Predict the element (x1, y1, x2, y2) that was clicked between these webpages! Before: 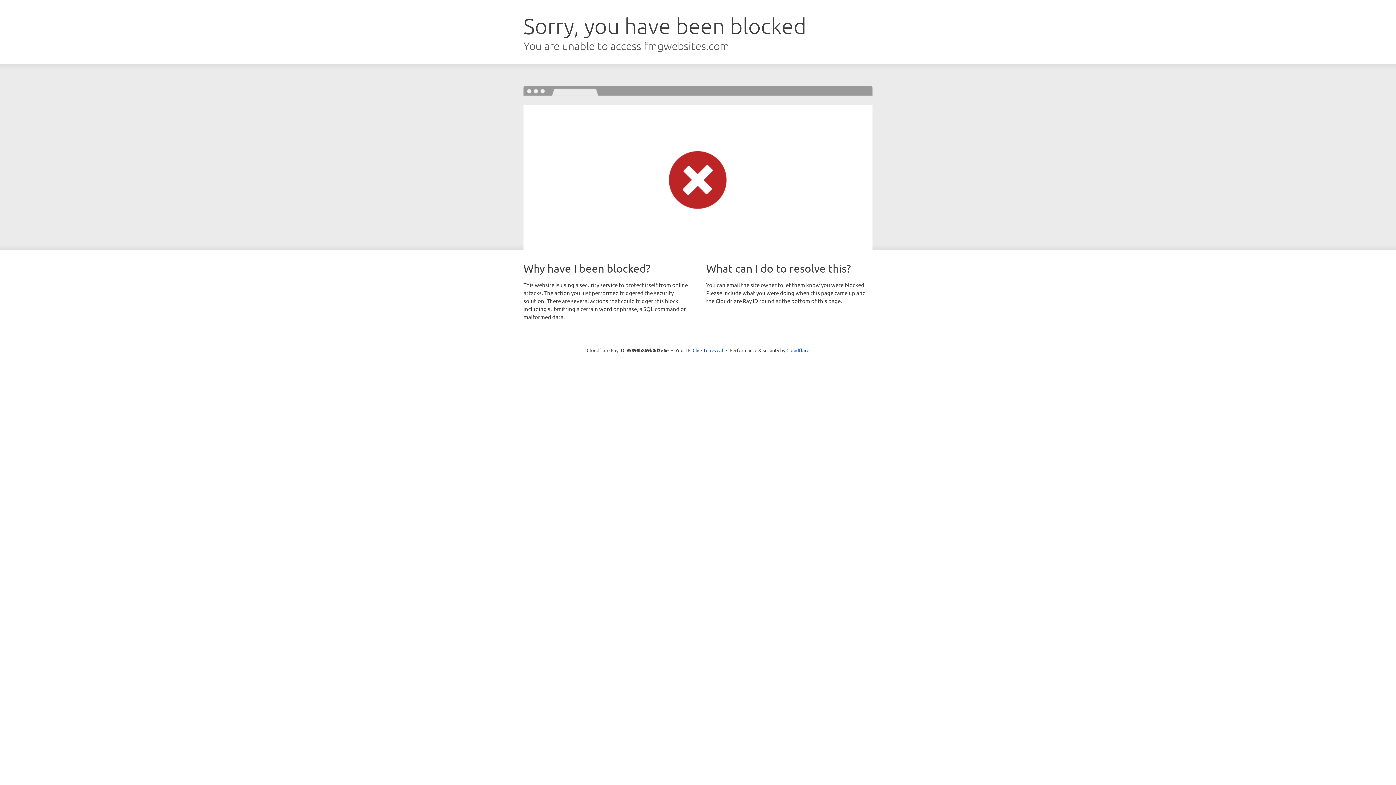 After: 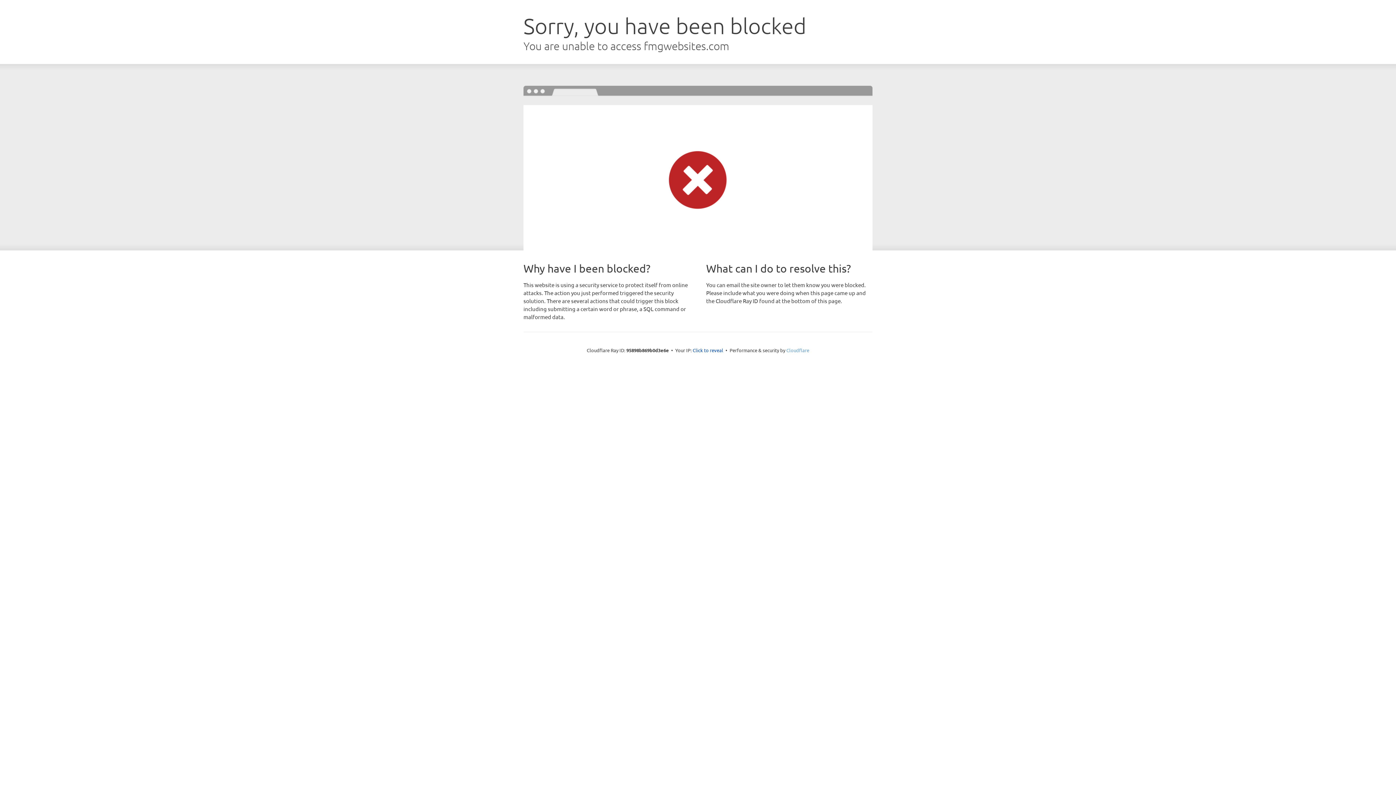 Action: bbox: (786, 347, 809, 353) label: Cloudflare